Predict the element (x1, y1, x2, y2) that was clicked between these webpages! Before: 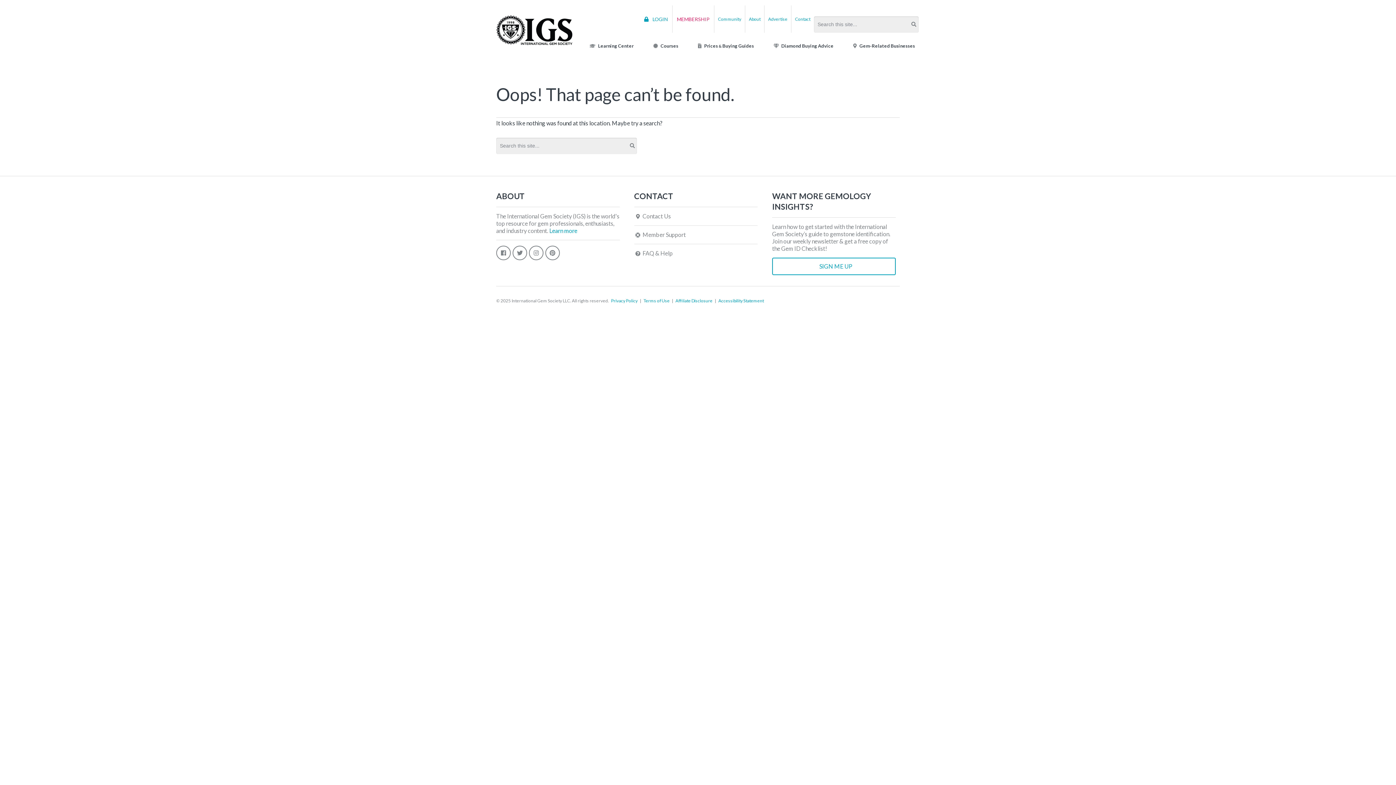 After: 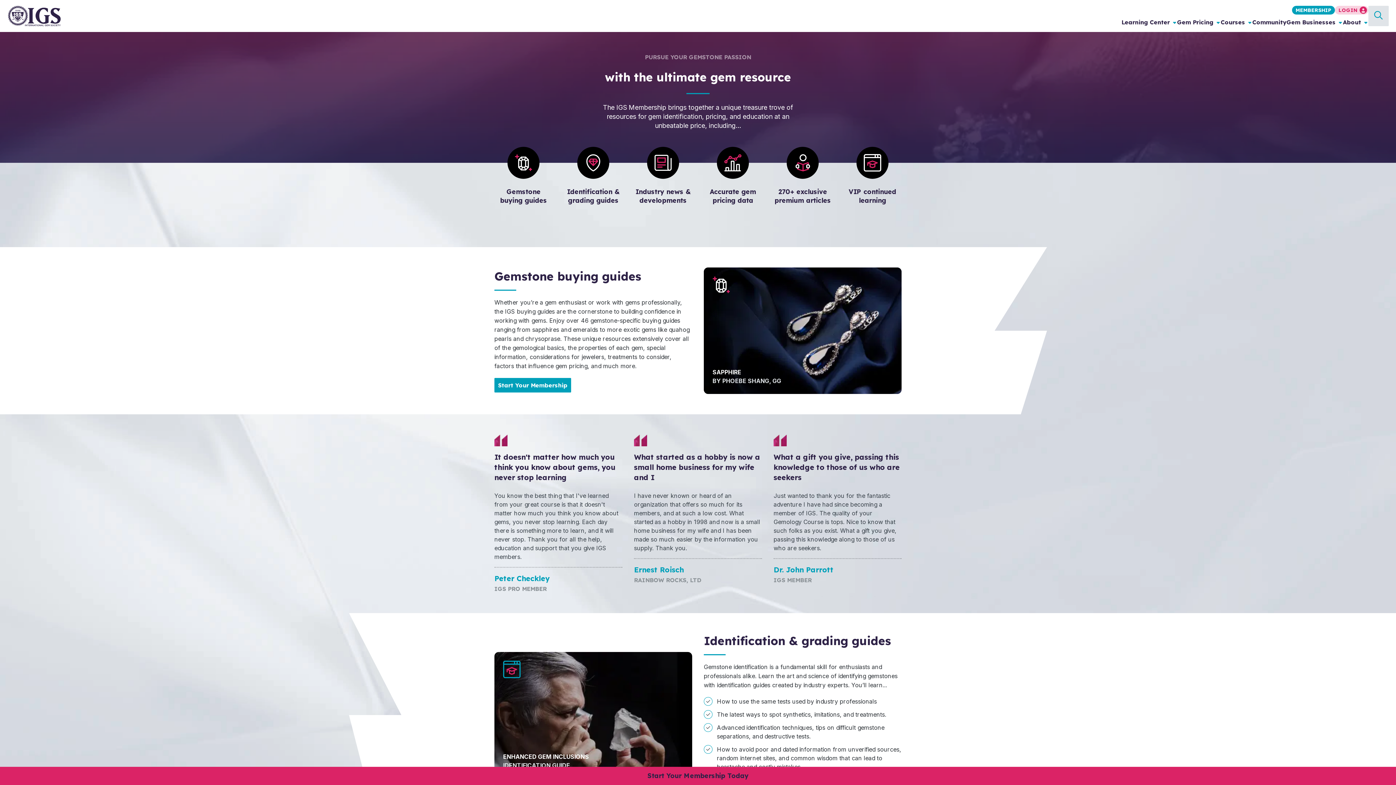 Action: label: MEMBERSHIP bbox: (672, 12, 714, 25)